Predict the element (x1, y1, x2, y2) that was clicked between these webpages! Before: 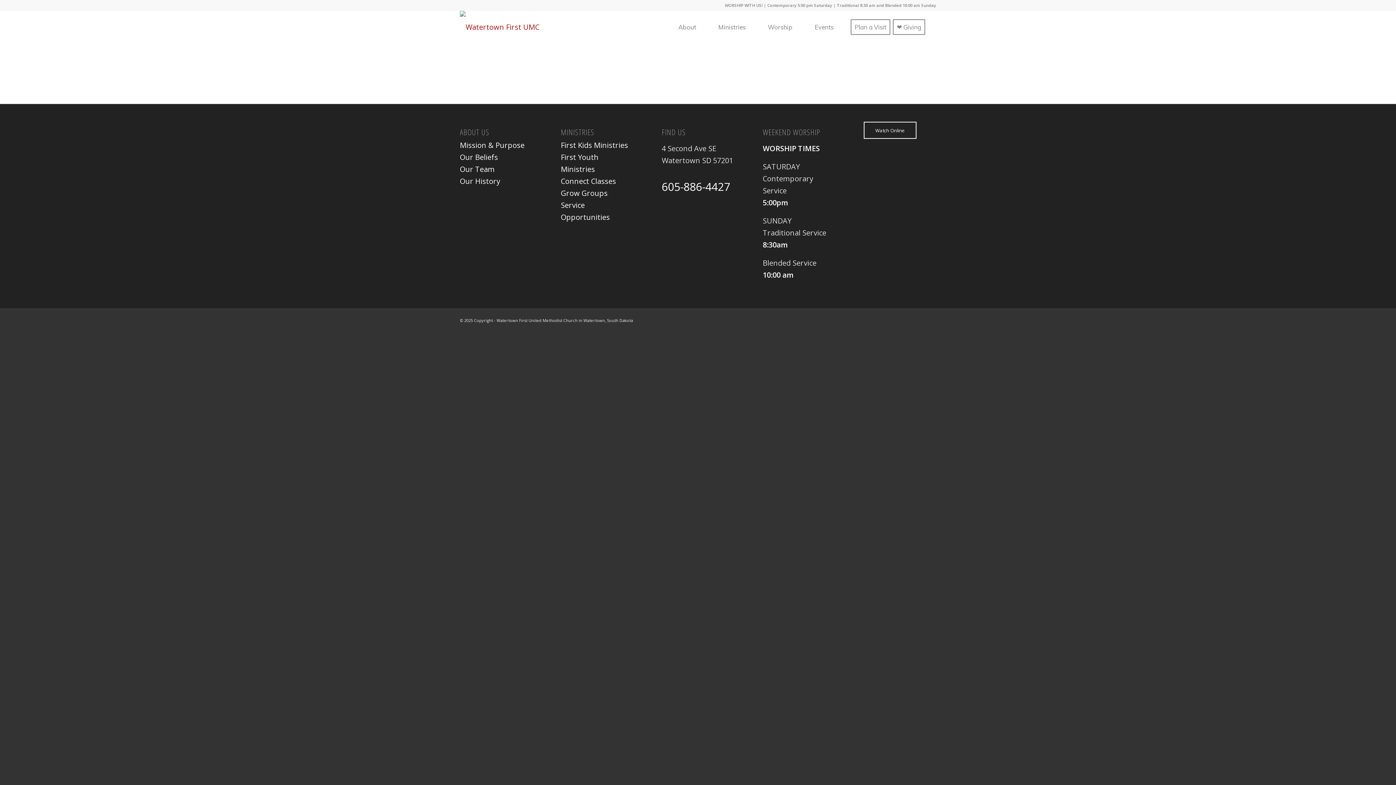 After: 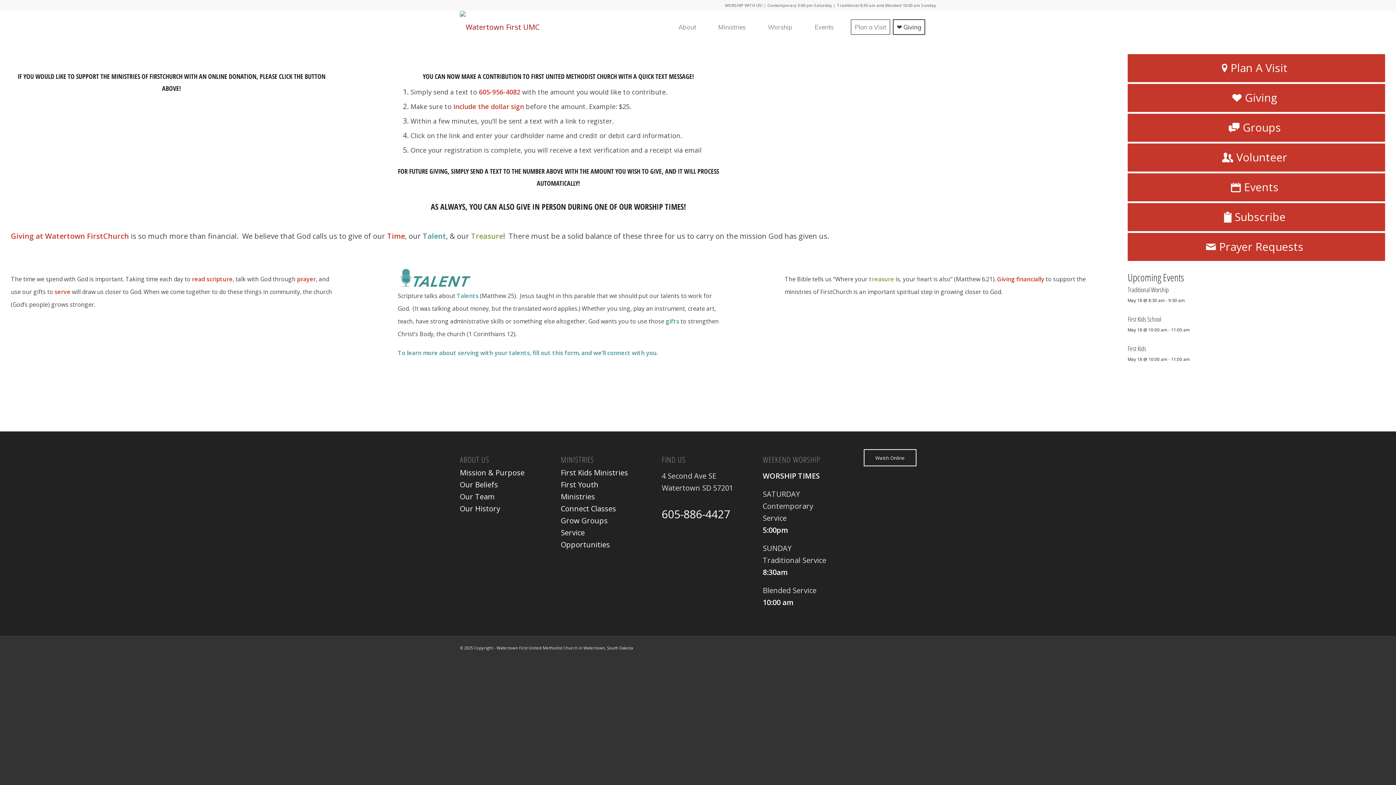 Action: bbox: (897, 10, 936, 43) label: ❤️ Giving